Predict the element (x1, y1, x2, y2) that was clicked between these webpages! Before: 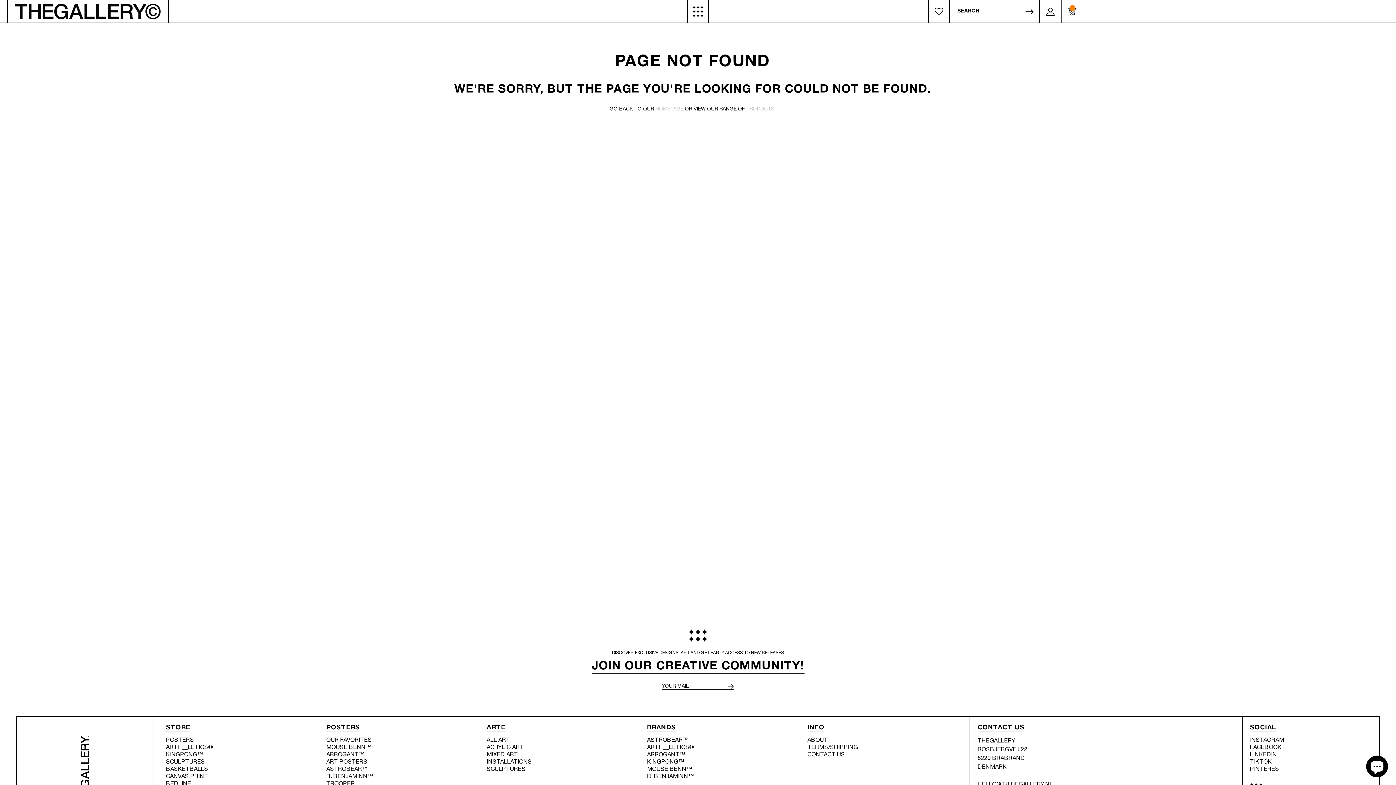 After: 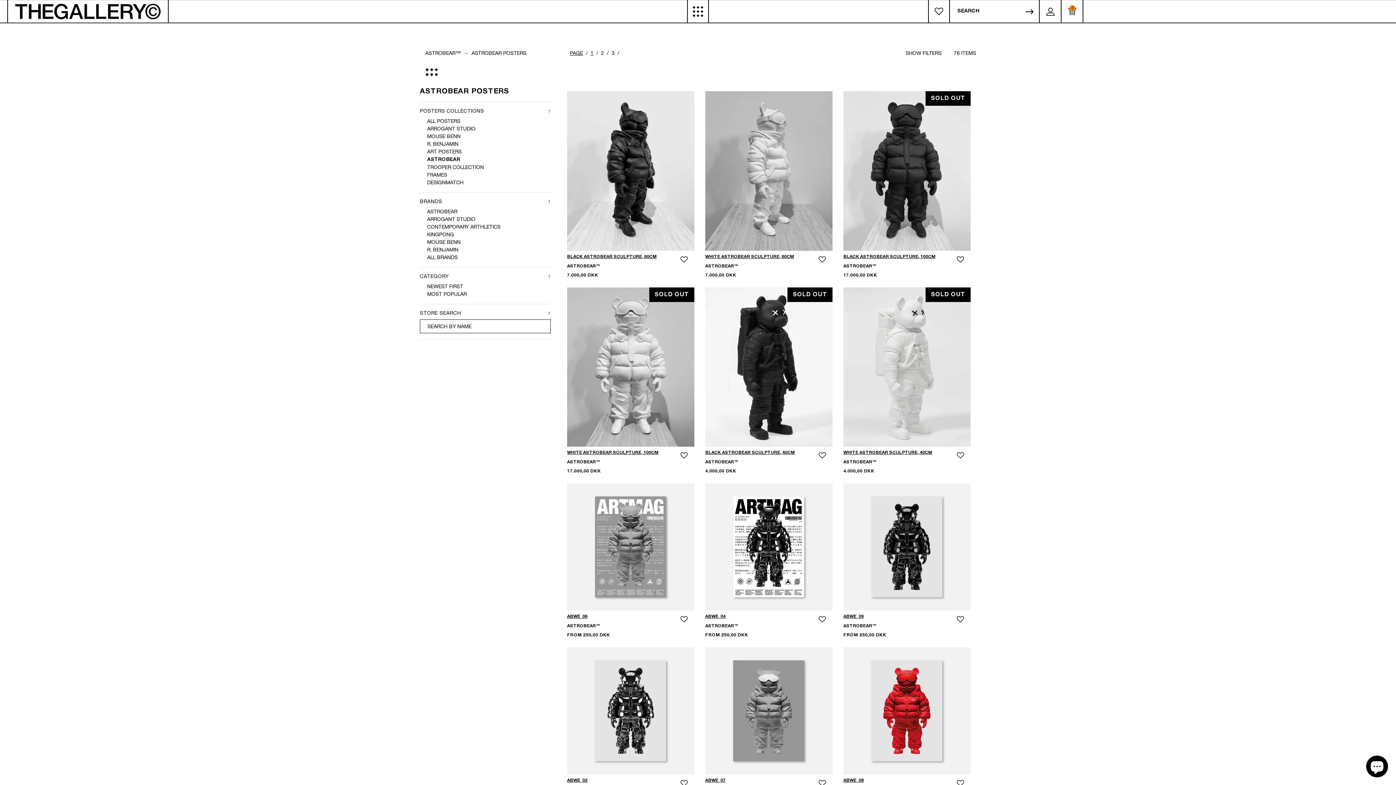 Action: bbox: (647, 736, 688, 743) label: ASTROBEAR™